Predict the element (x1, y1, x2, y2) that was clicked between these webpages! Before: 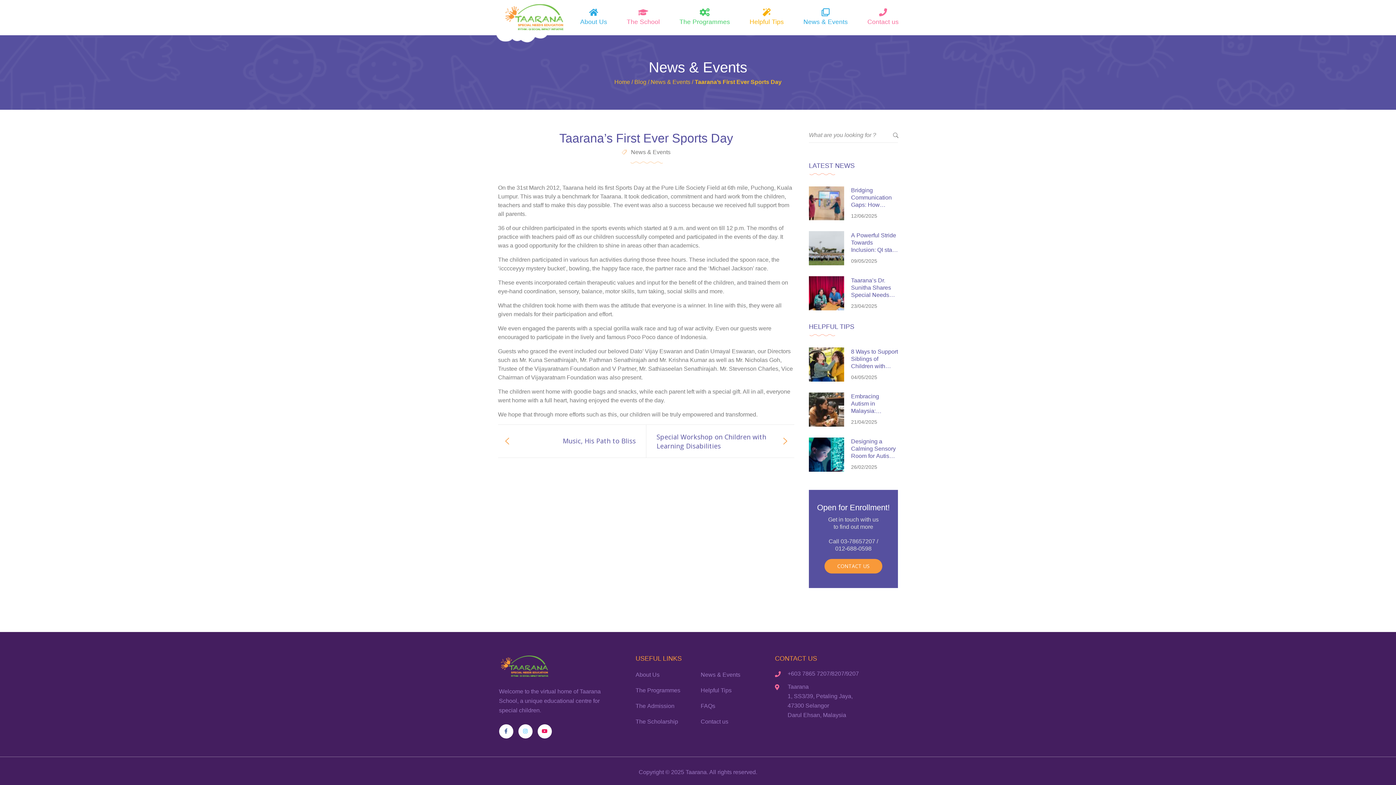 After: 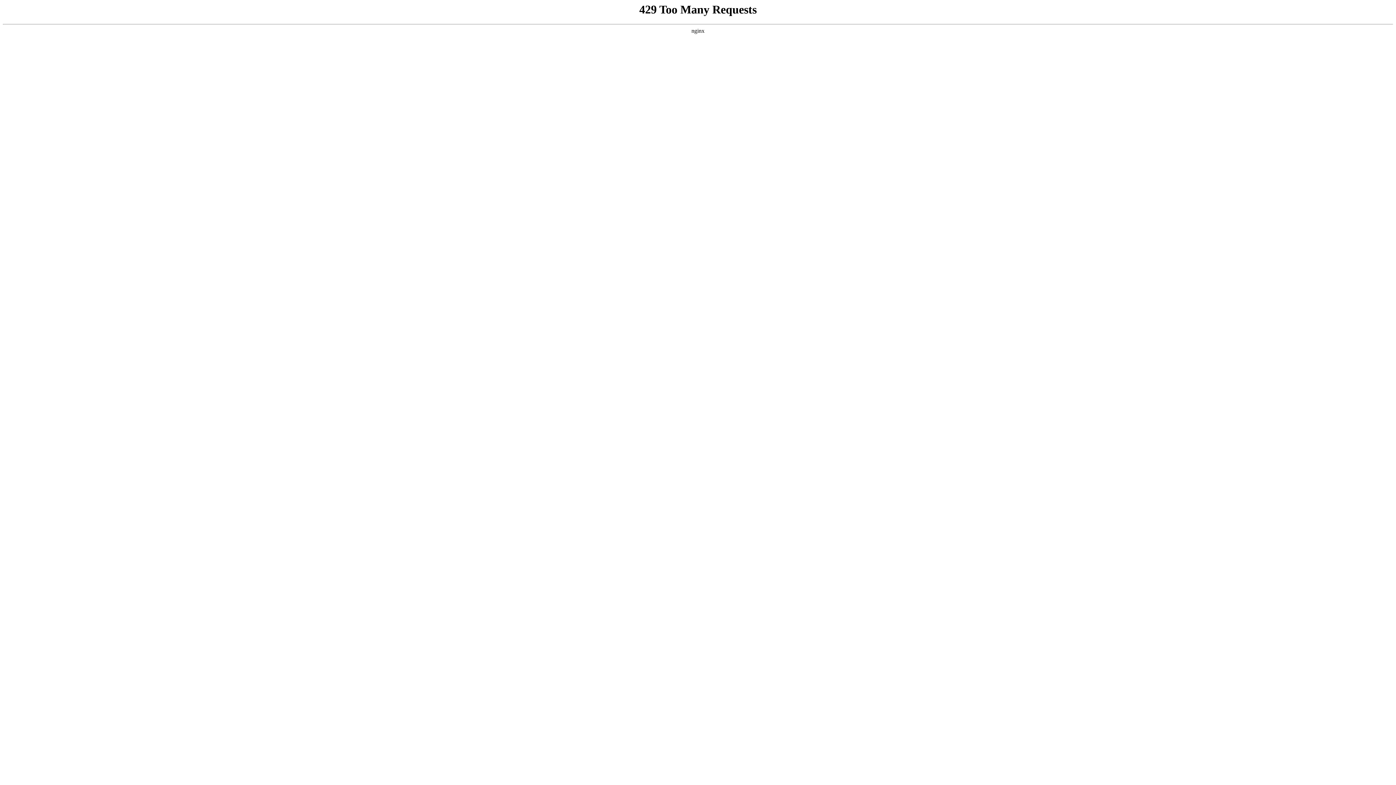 Action: label: News & Events bbox: (800, 16, 851, 27)